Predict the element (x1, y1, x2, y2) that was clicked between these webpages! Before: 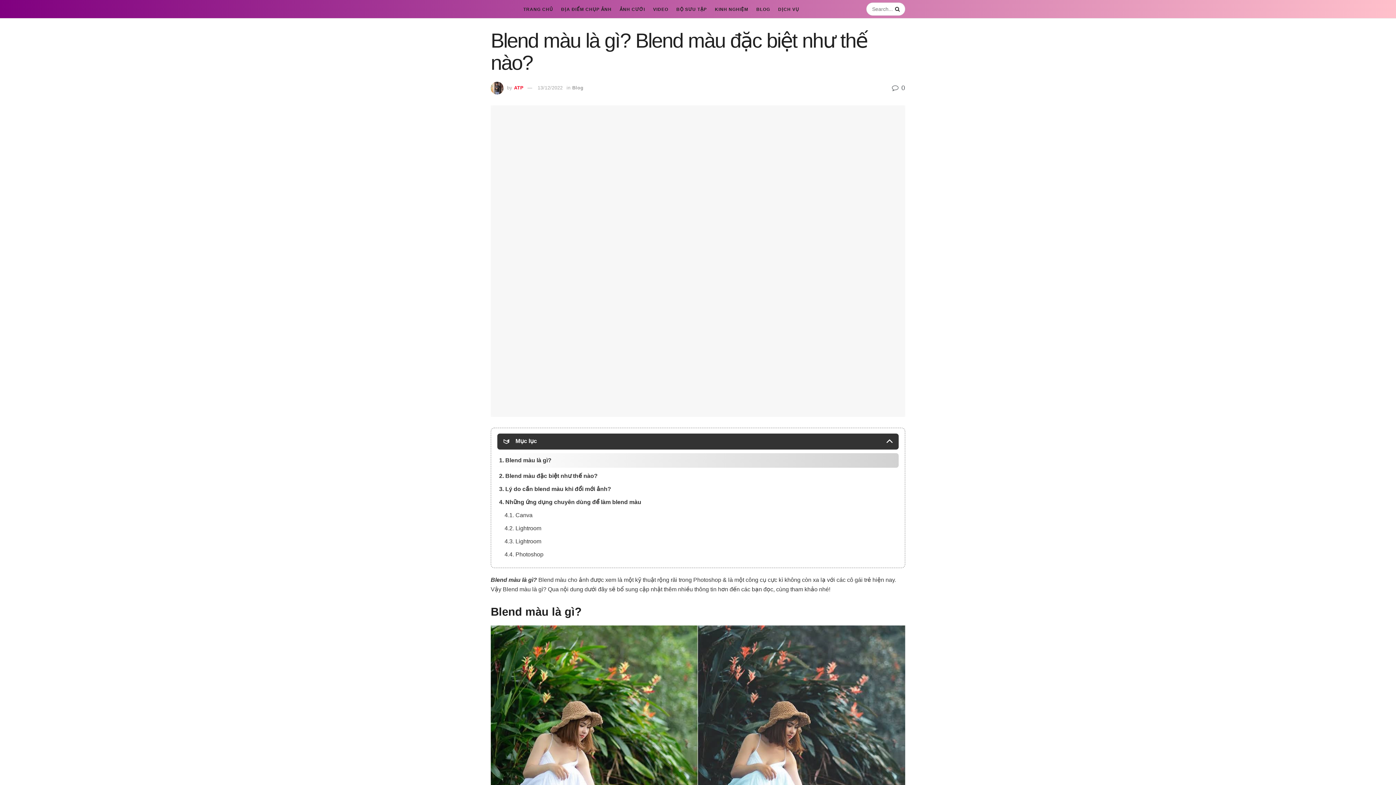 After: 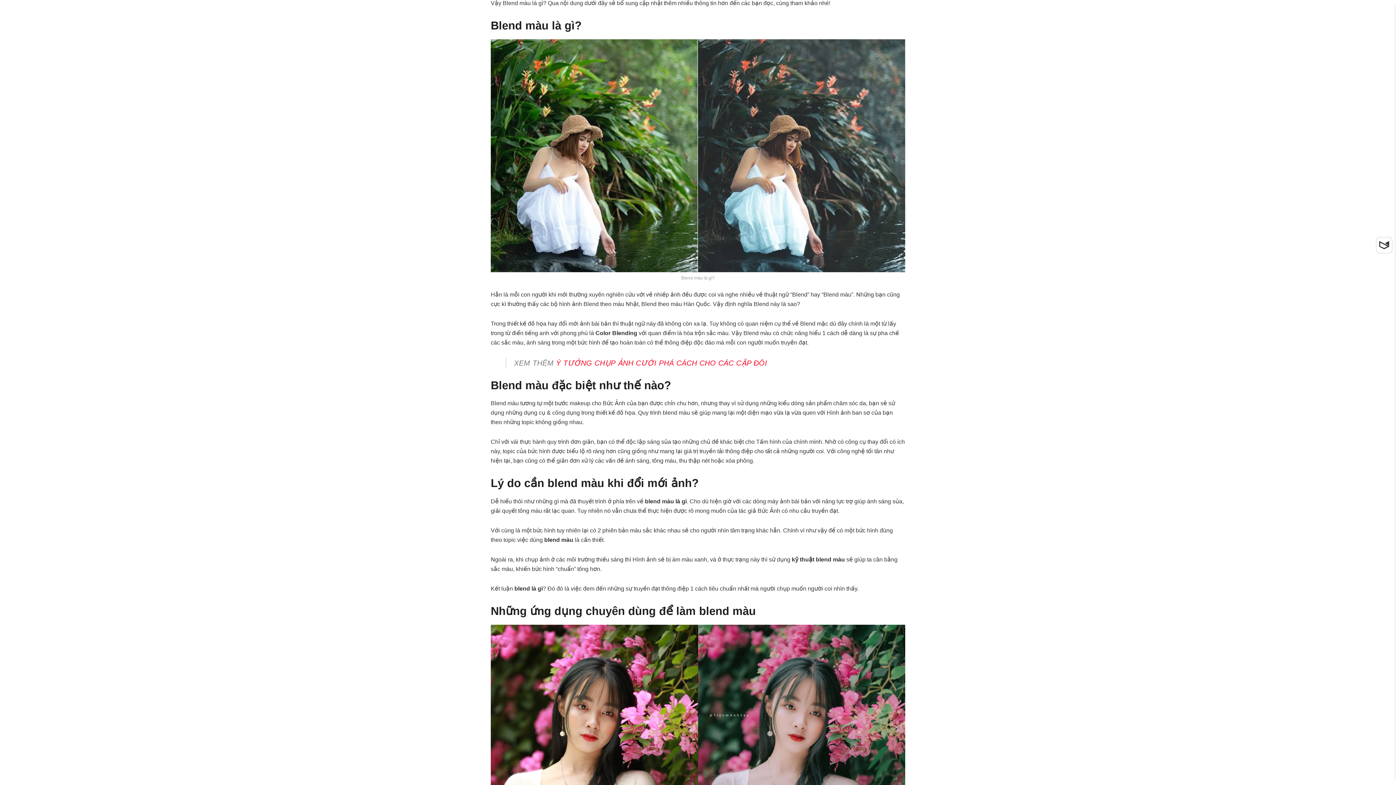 Action: label: 1. Blend màu là gì​? bbox: (495, 453, 898, 468)